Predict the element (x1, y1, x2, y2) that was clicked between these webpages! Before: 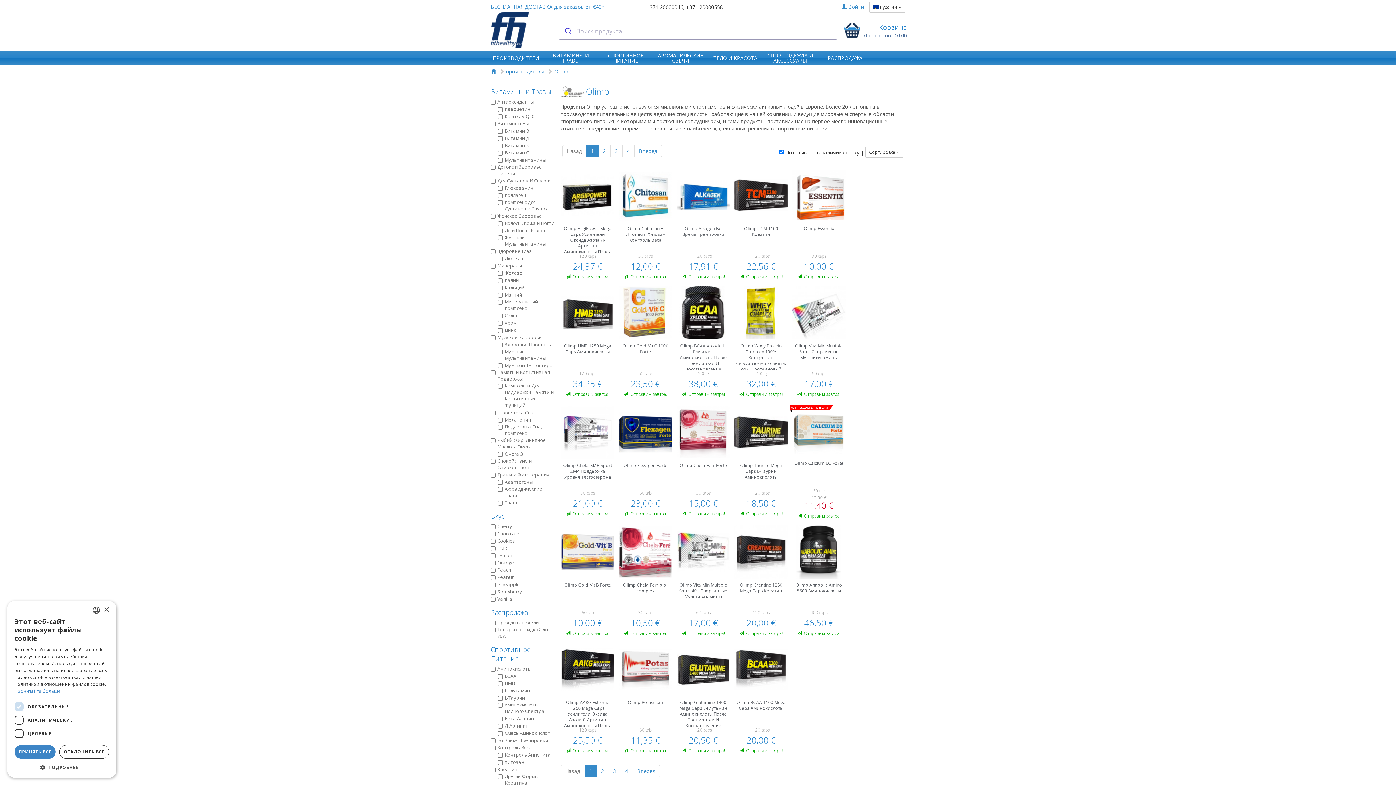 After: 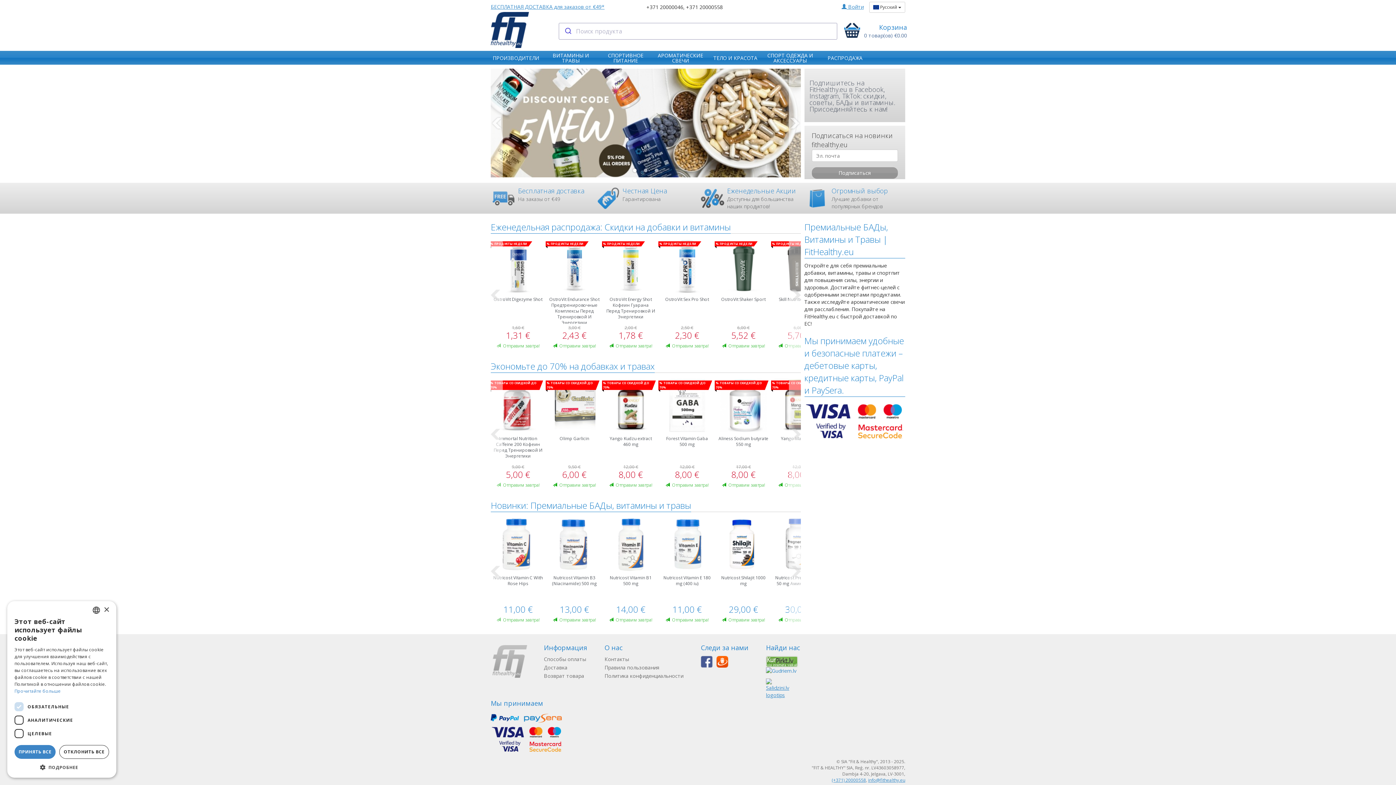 Action: bbox: (490, 12, 529, 48)